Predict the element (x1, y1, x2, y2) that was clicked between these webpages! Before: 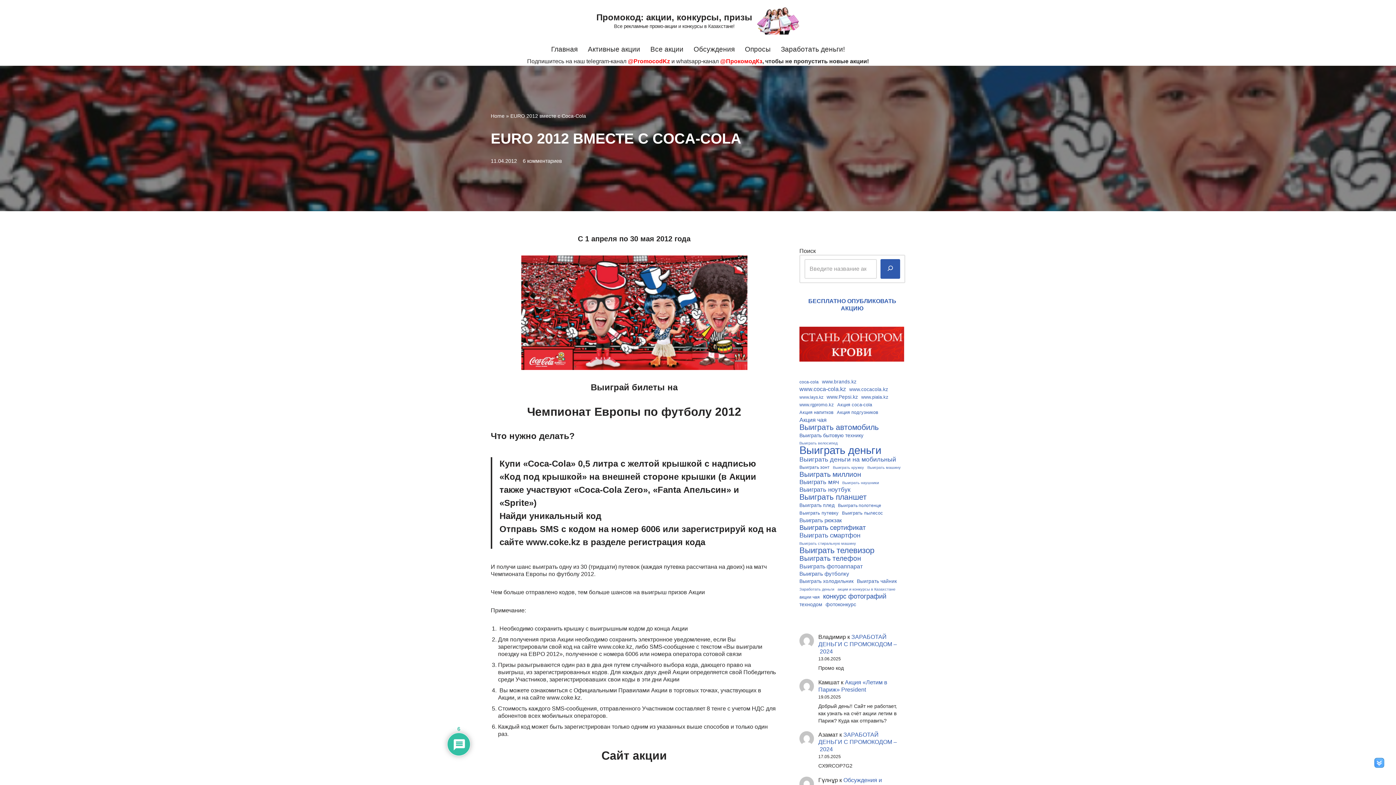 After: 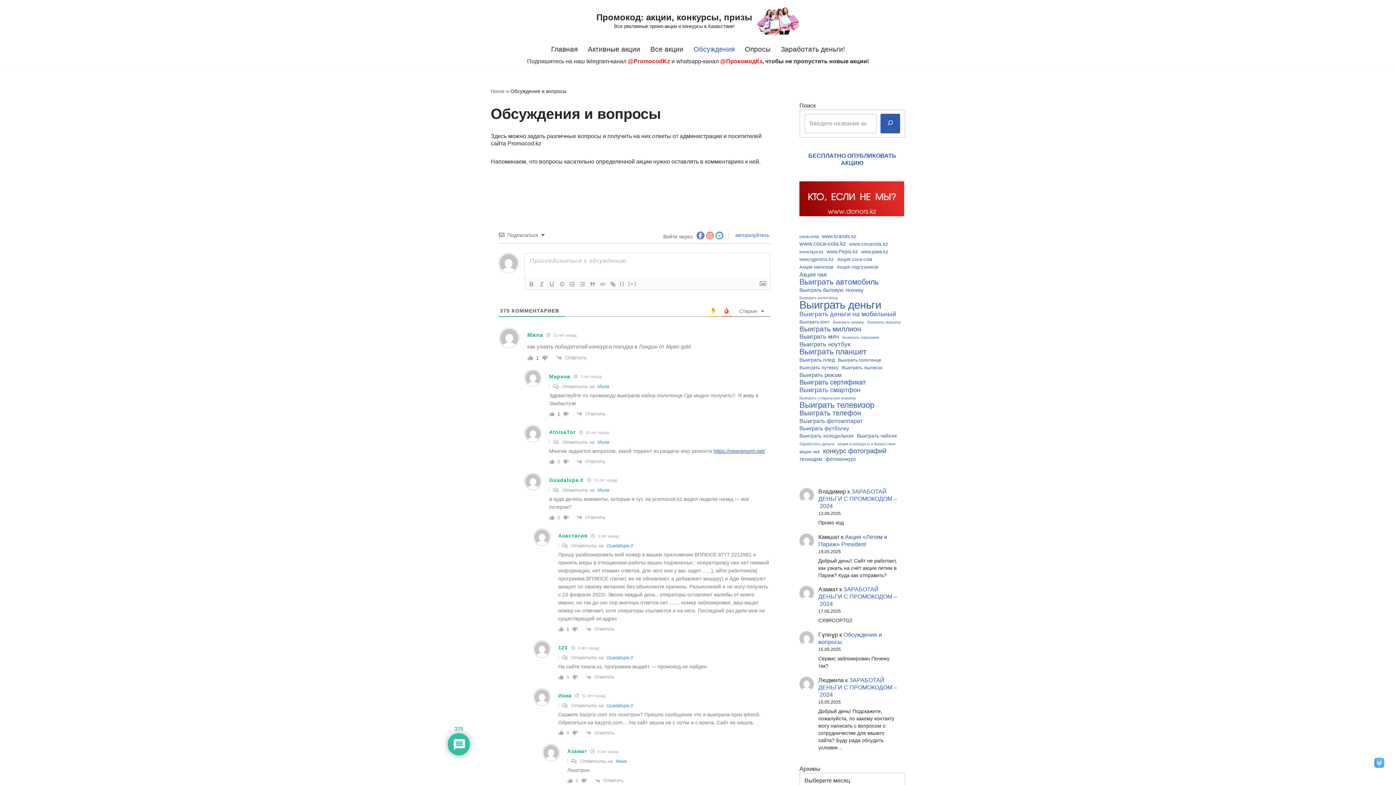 Action: bbox: (693, 44, 734, 54) label: Обсуждения